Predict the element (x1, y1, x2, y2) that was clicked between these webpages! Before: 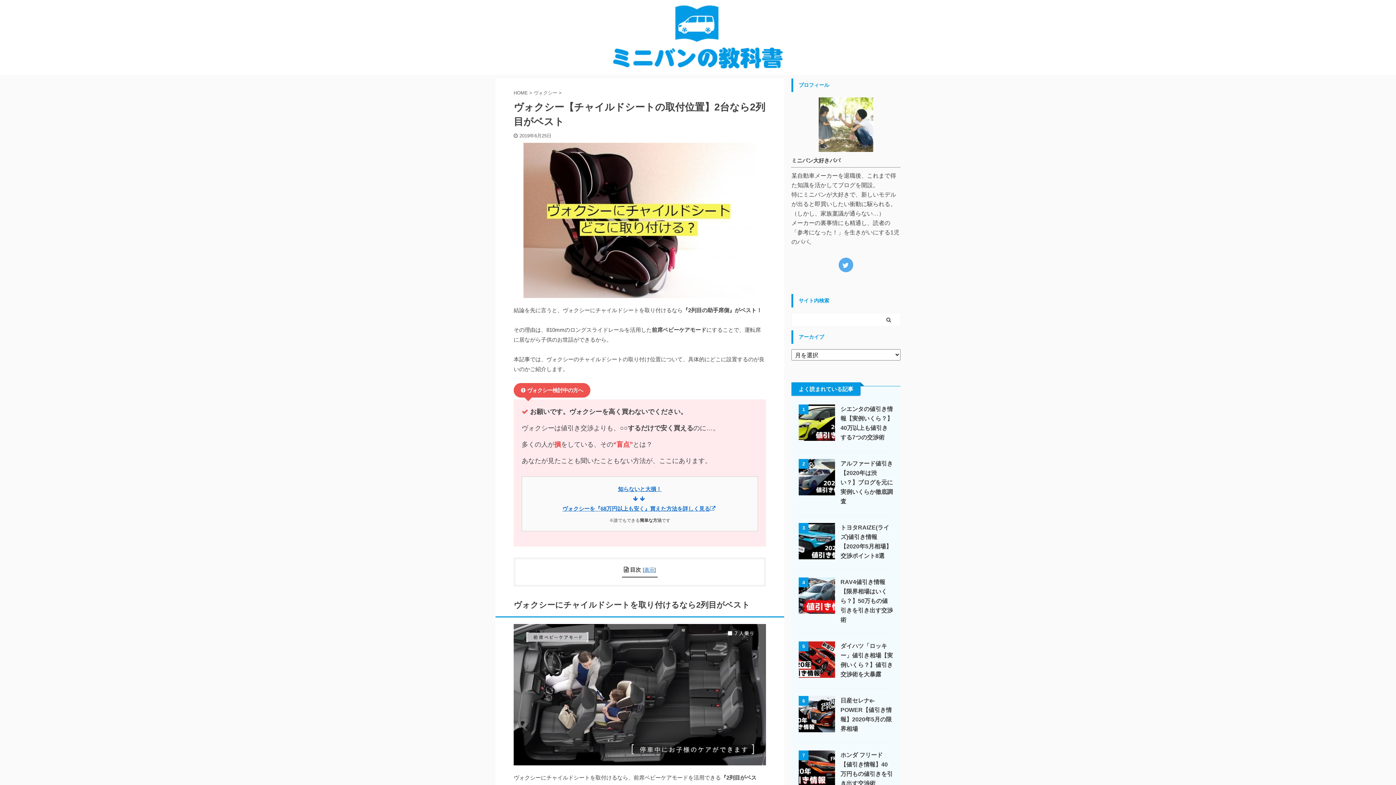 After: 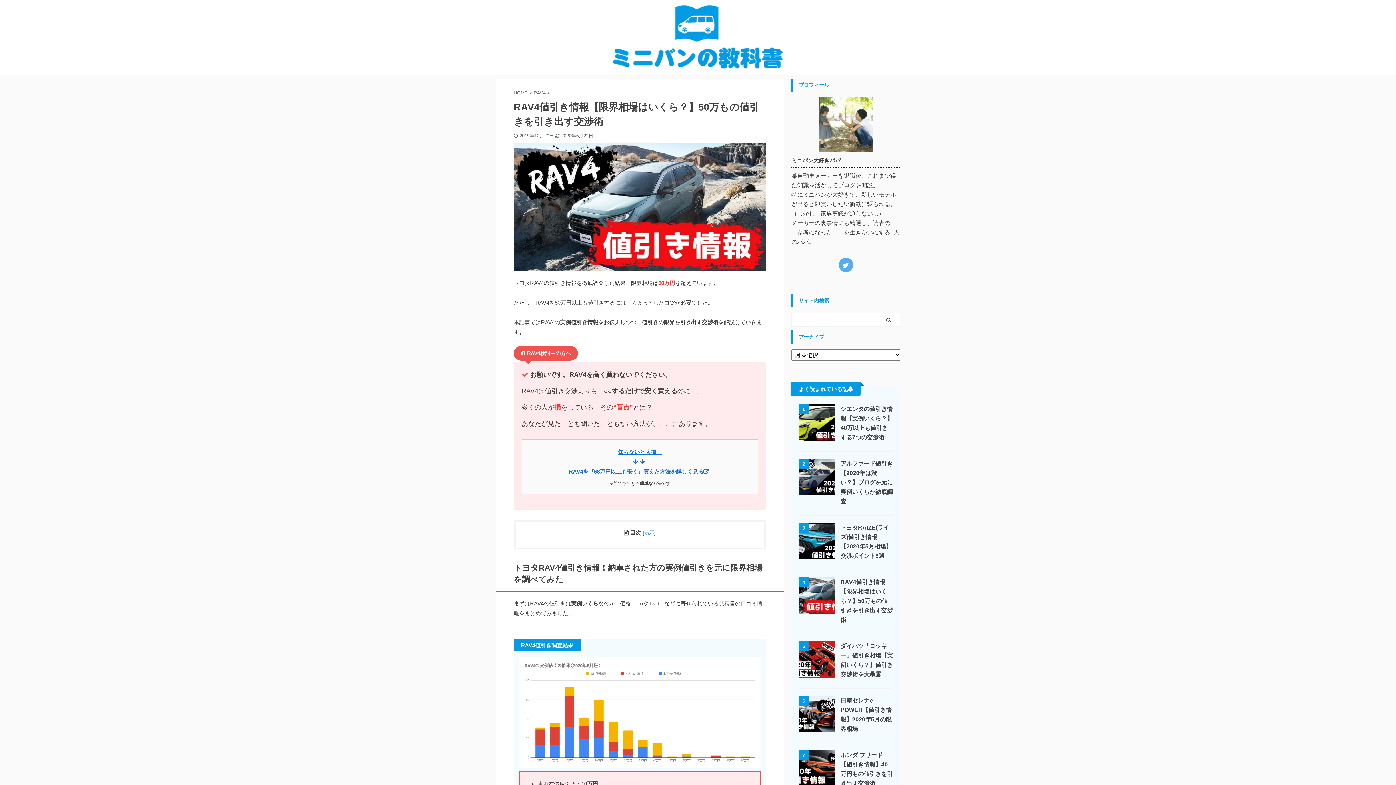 Action: bbox: (798, 607, 835, 613)